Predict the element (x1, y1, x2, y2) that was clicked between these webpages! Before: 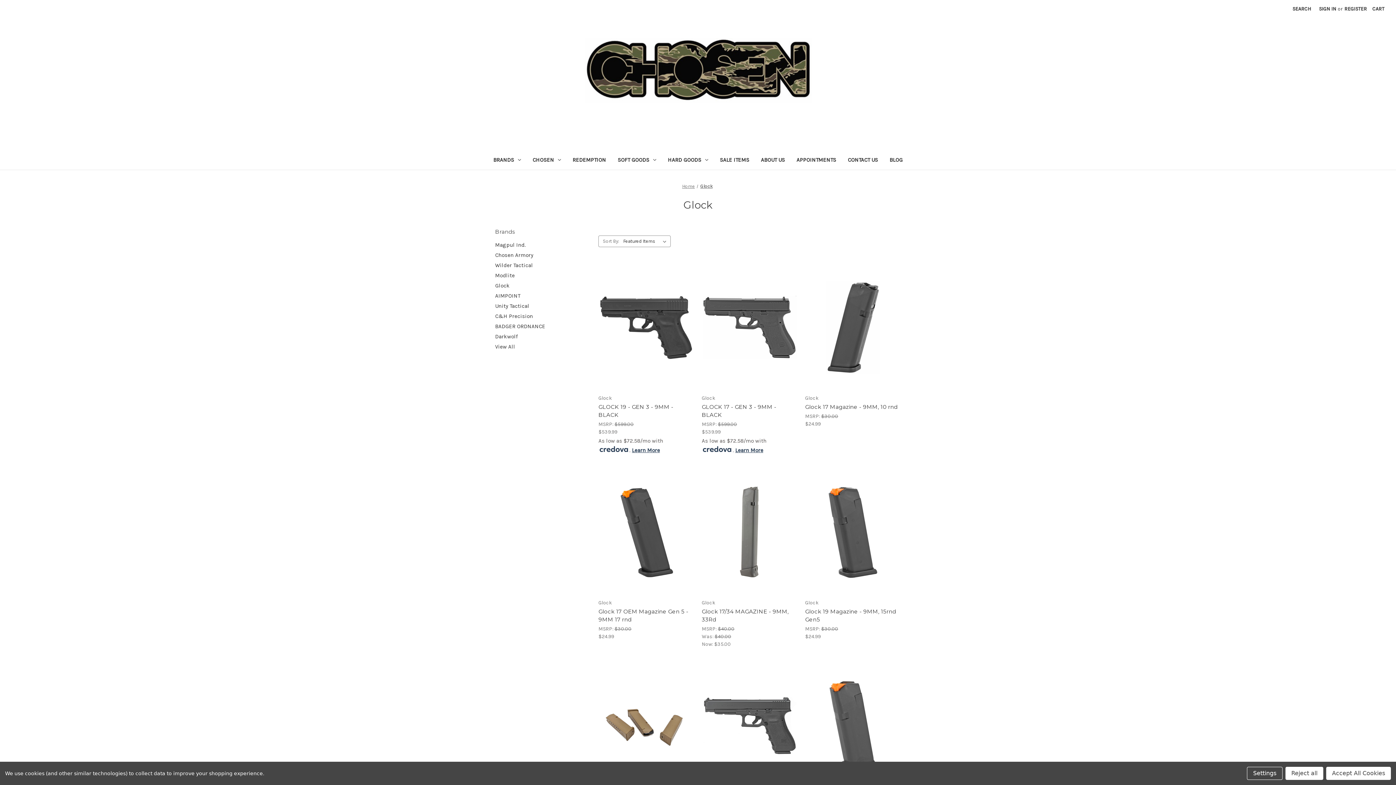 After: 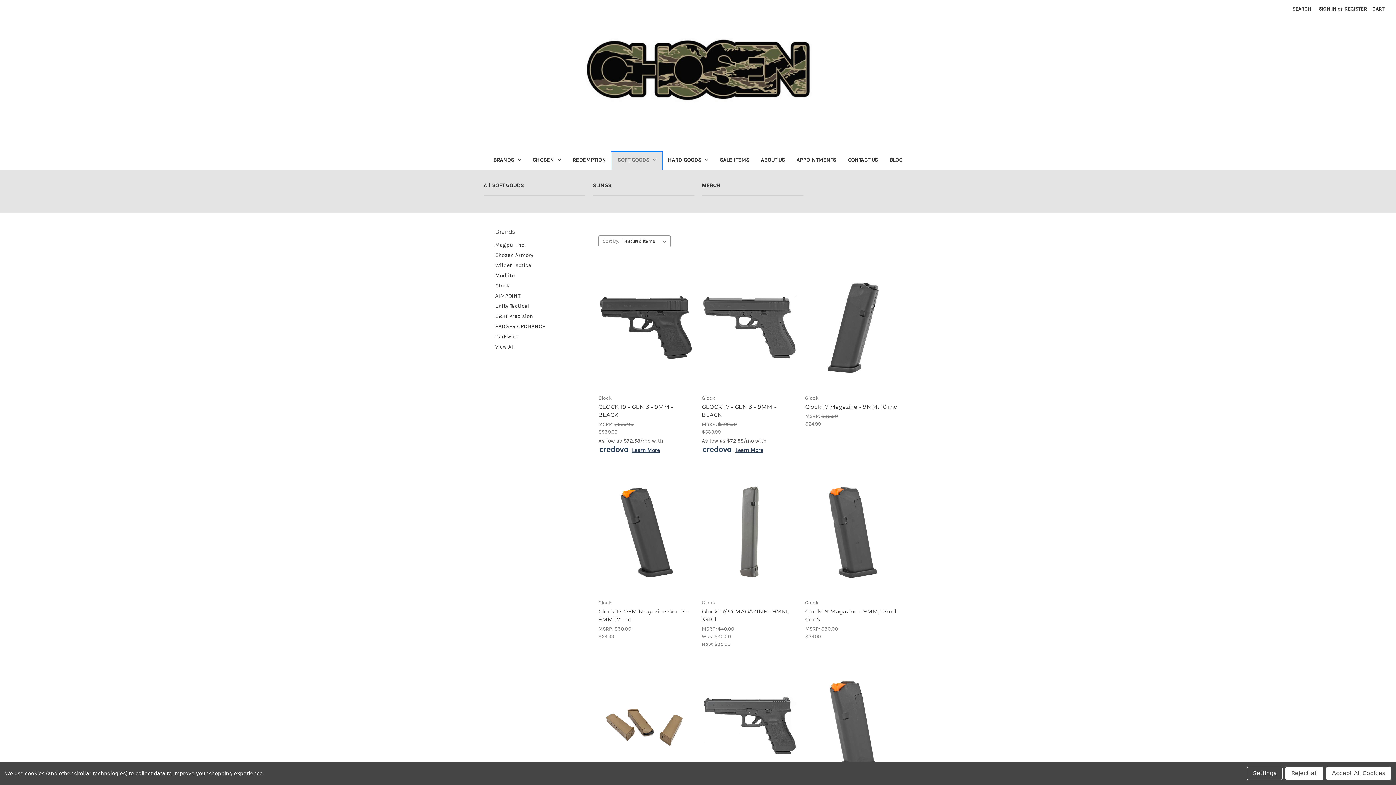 Action: label: SOFT GOODS bbox: (612, 152, 662, 169)